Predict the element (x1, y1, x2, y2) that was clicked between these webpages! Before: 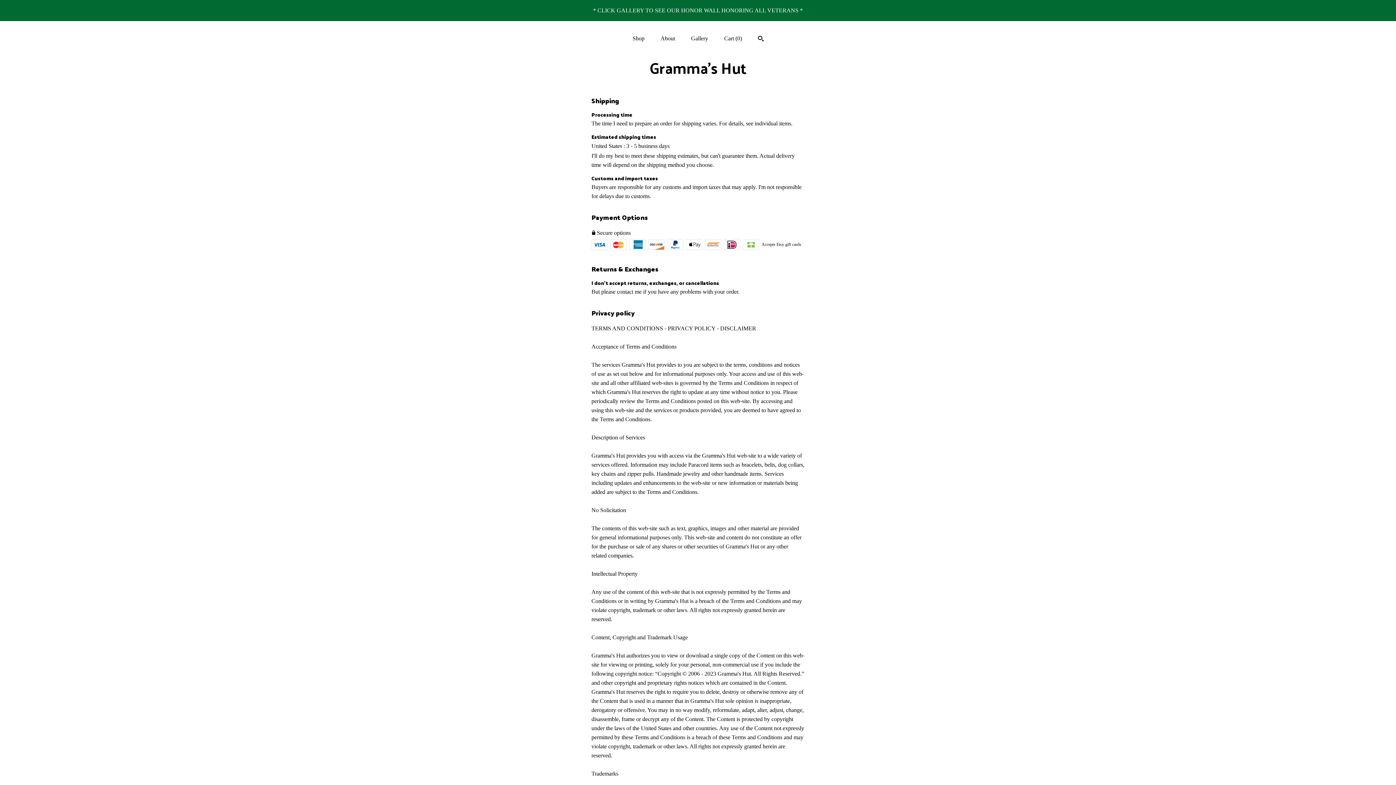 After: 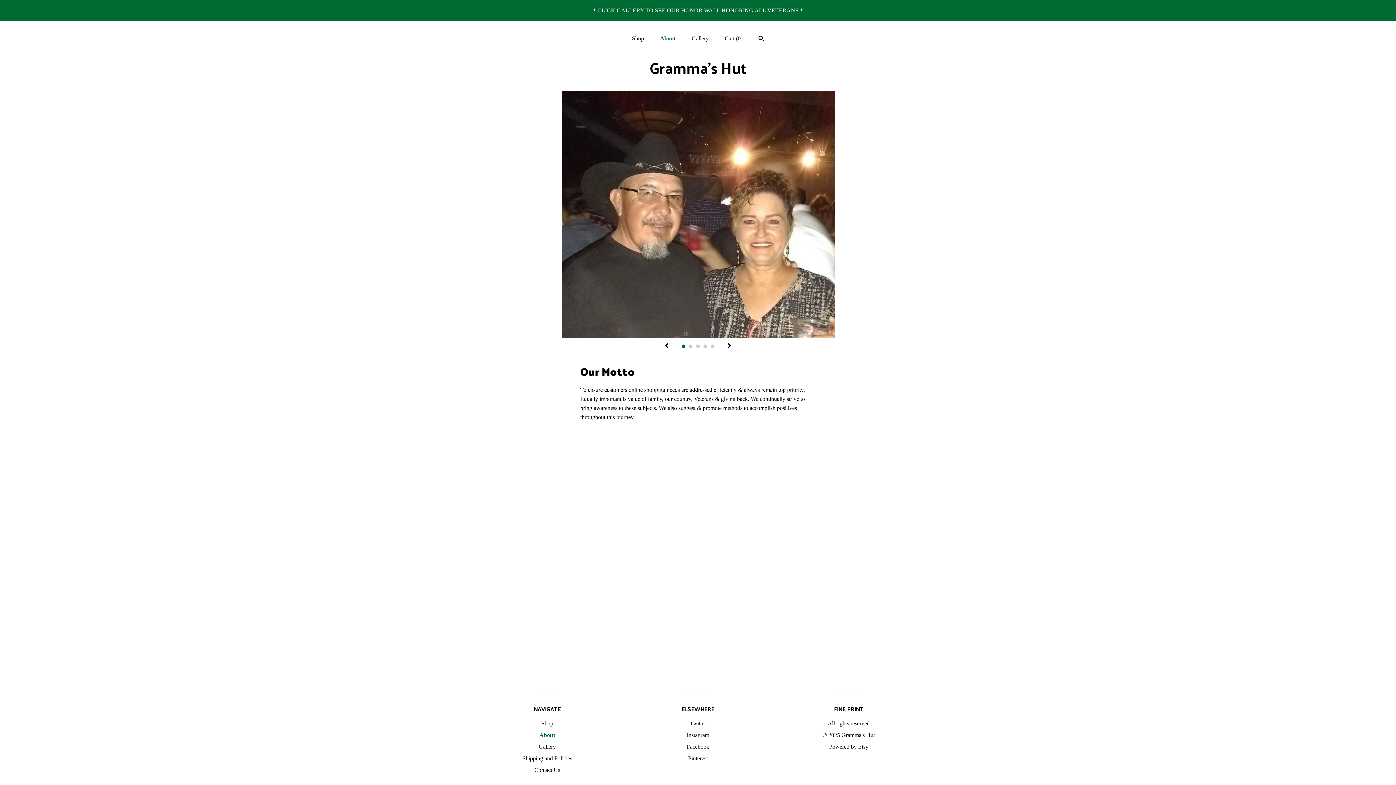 Action: bbox: (660, 35, 675, 41) label: About